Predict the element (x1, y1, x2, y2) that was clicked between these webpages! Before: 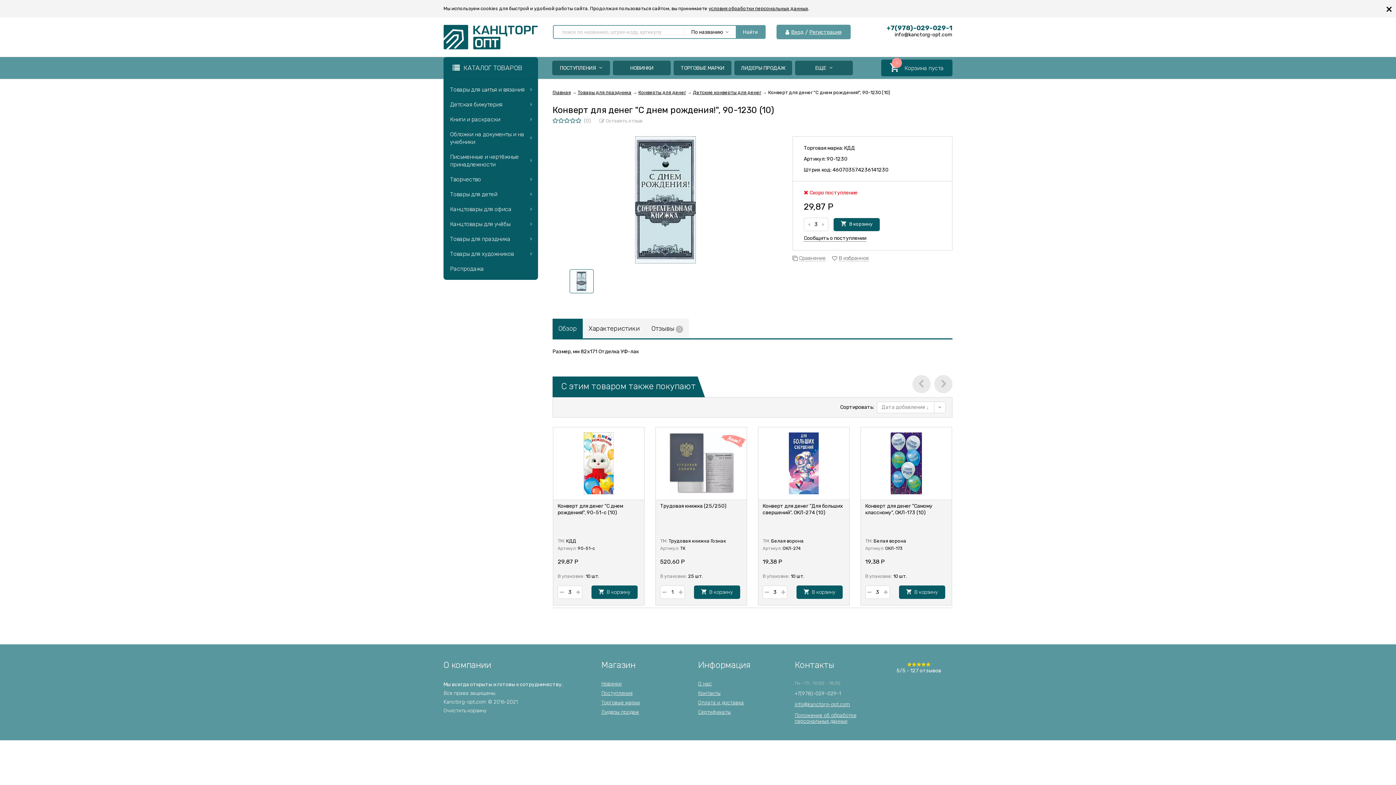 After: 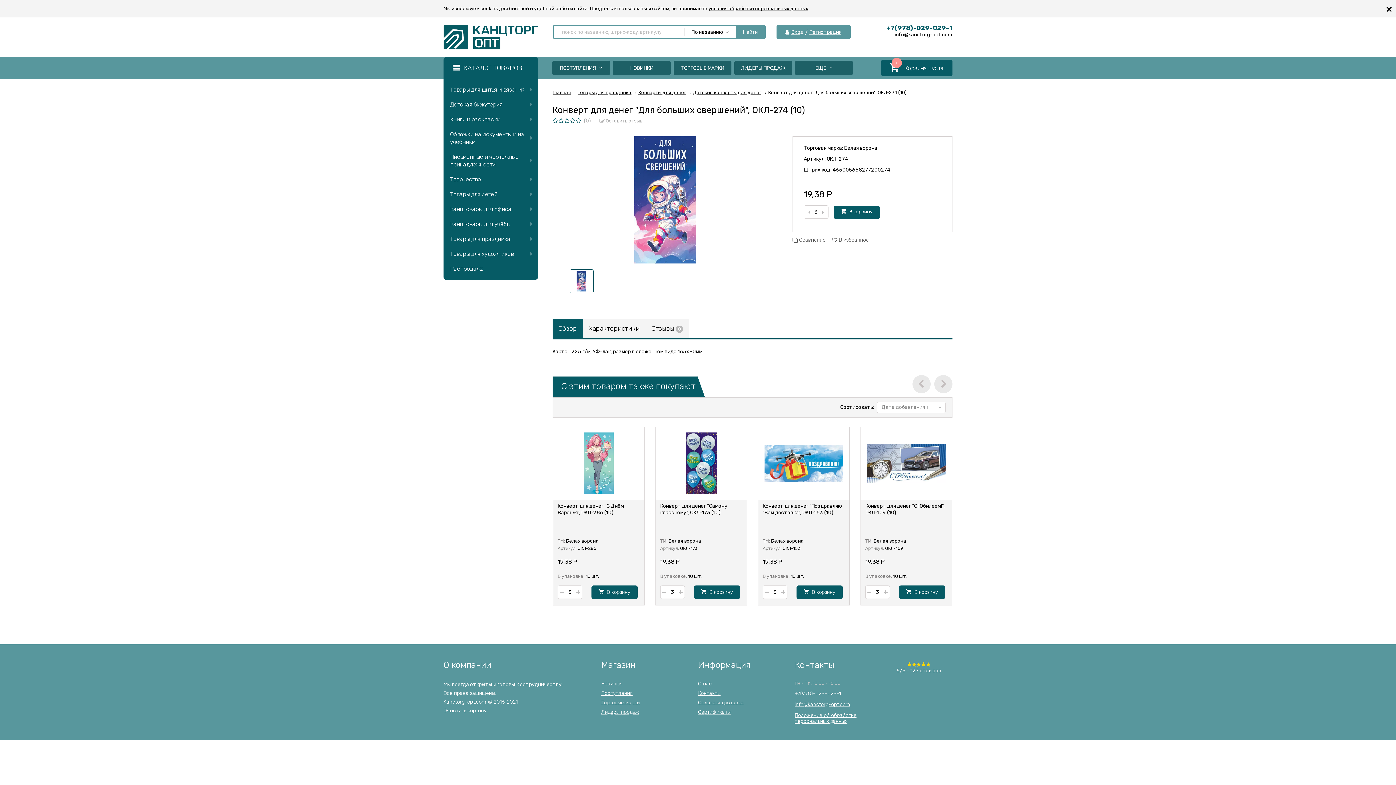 Action: bbox: (758, 500, 849, 582) label: Конверт для денег "Для больших свершений", ОКЛ-274 (10)
ТМ: Белая ворона
Артикул: ОКЛ-274
19,38 Р
В упаковке: 10 шт.